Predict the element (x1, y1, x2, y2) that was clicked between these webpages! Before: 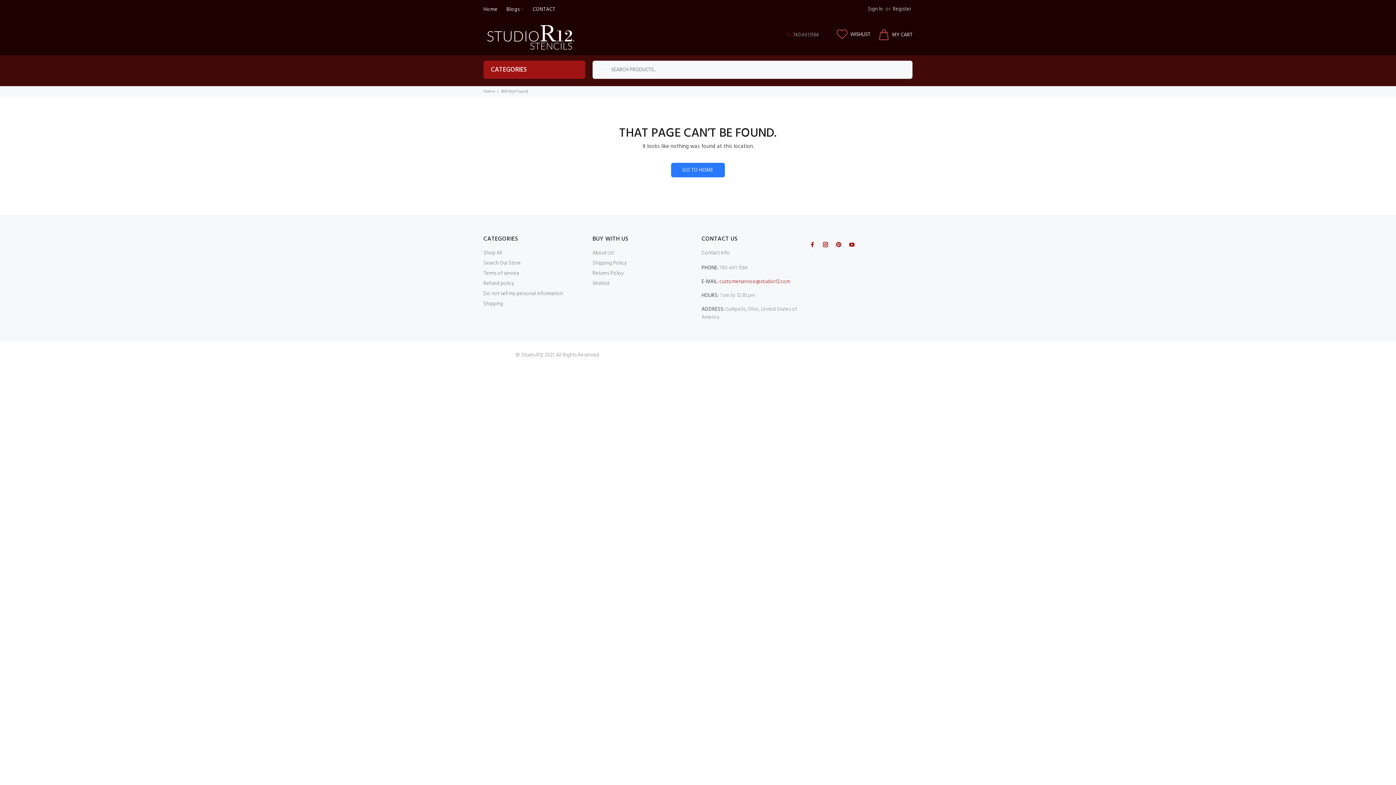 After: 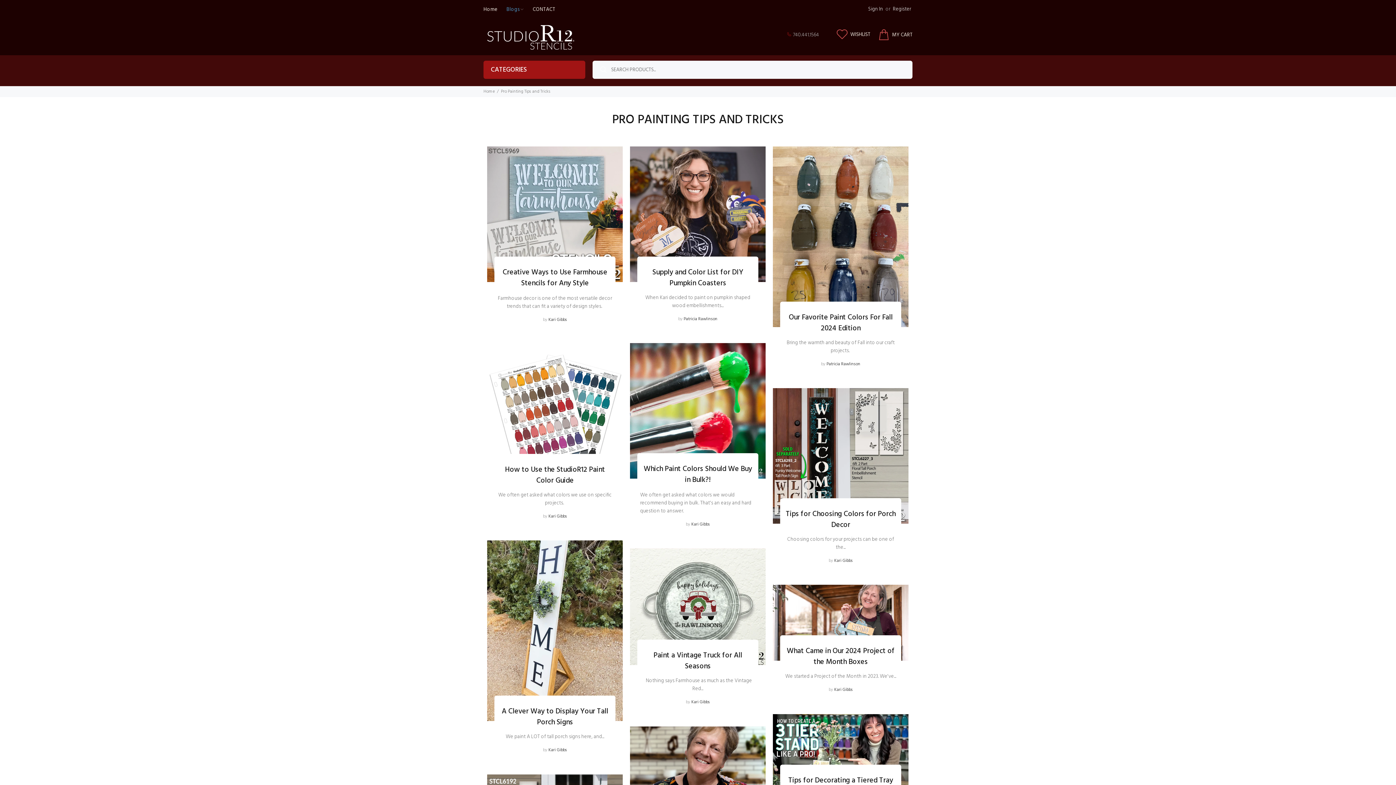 Action: bbox: (502, 0, 528, 18) label: Blogs